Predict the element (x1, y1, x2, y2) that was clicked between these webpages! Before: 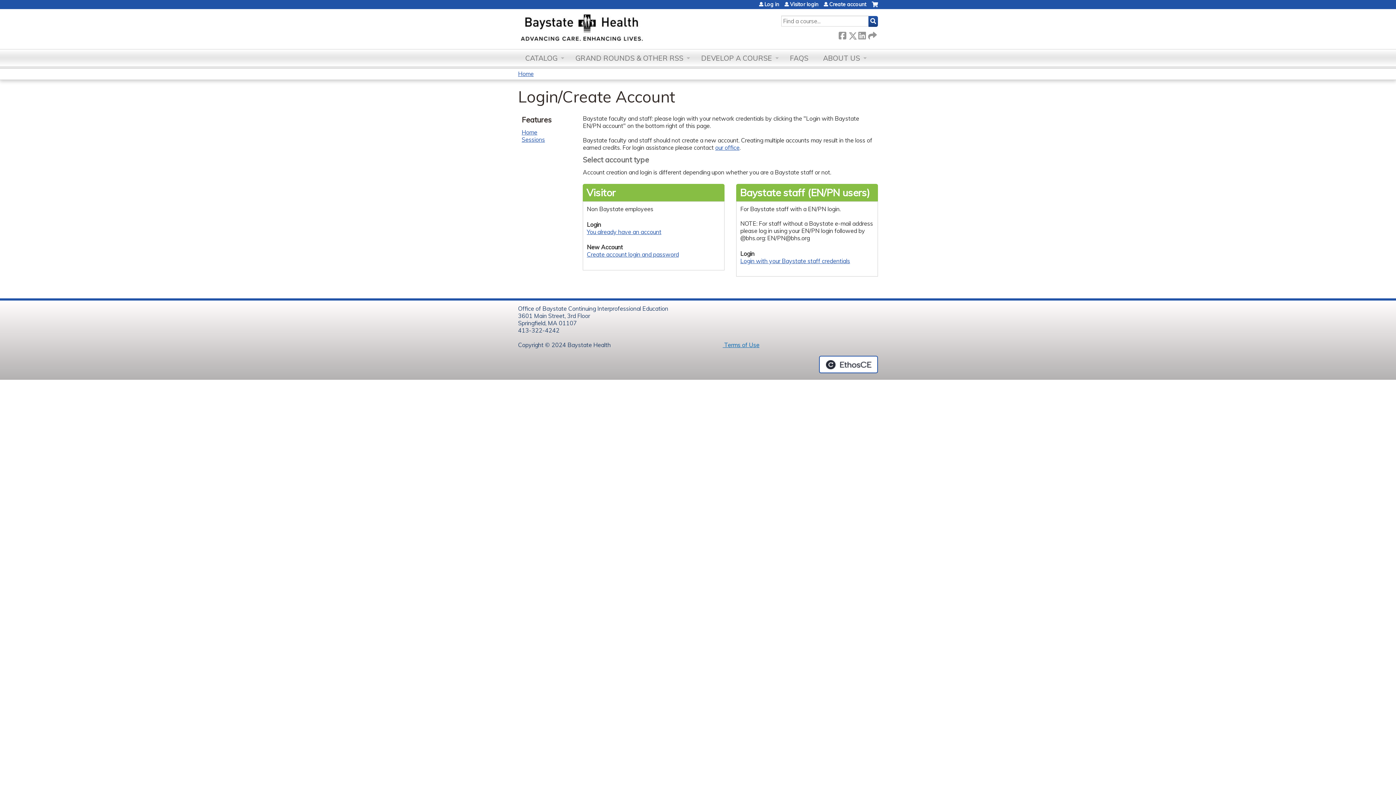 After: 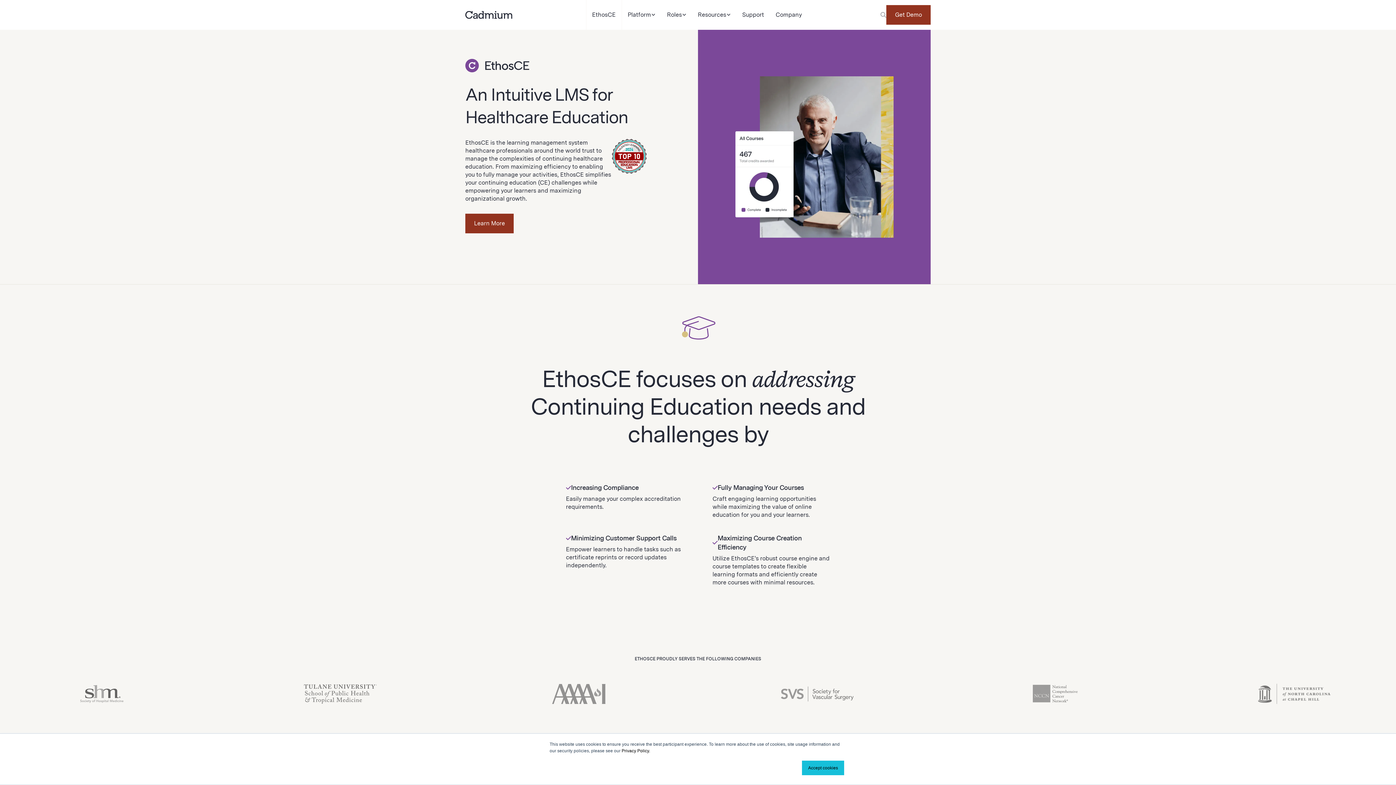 Action: bbox: (819, 356, 878, 373) label: Powered by the EthosCE Learning Management System, a continuing education LMS.